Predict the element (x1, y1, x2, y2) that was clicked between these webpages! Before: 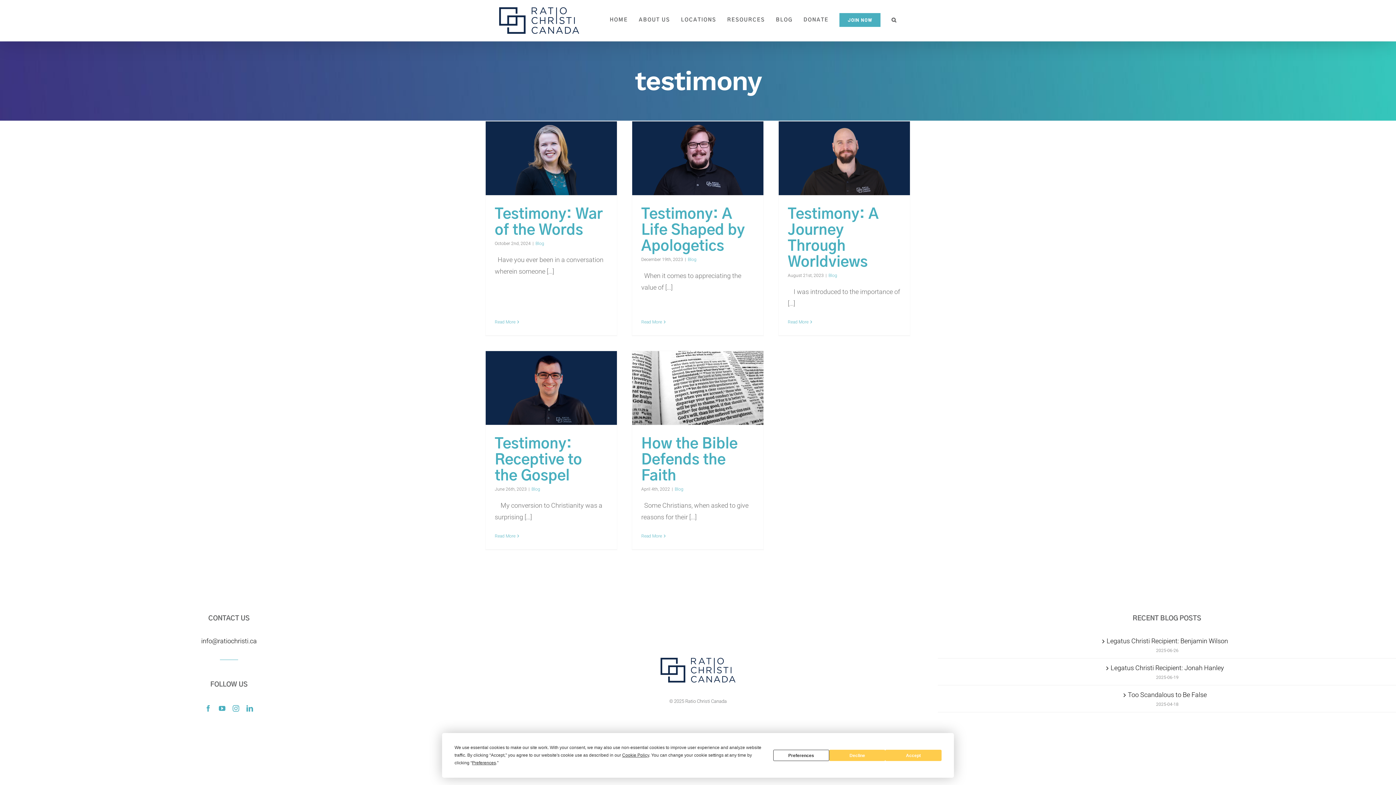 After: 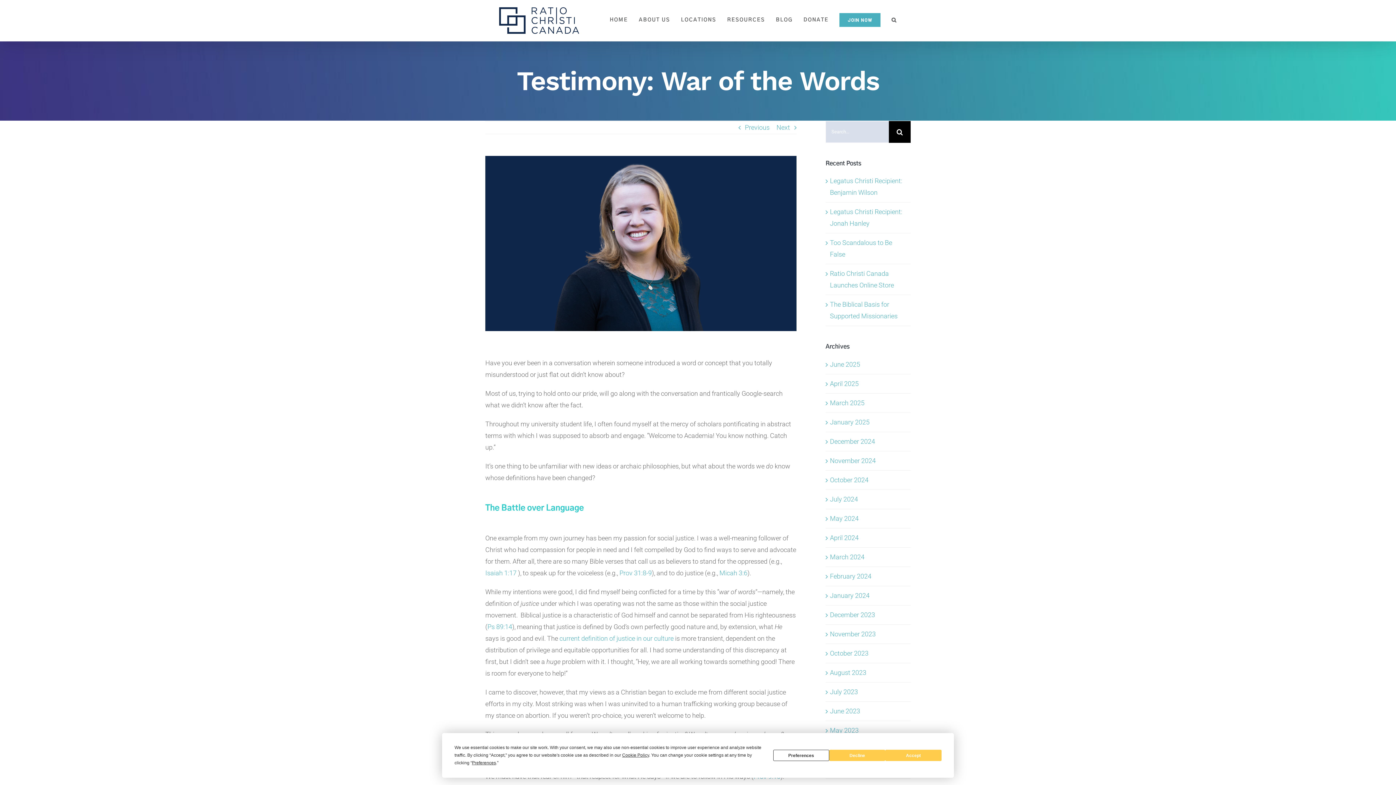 Action: label: Testimony: War of the Words bbox: (485, 121, 617, 195)